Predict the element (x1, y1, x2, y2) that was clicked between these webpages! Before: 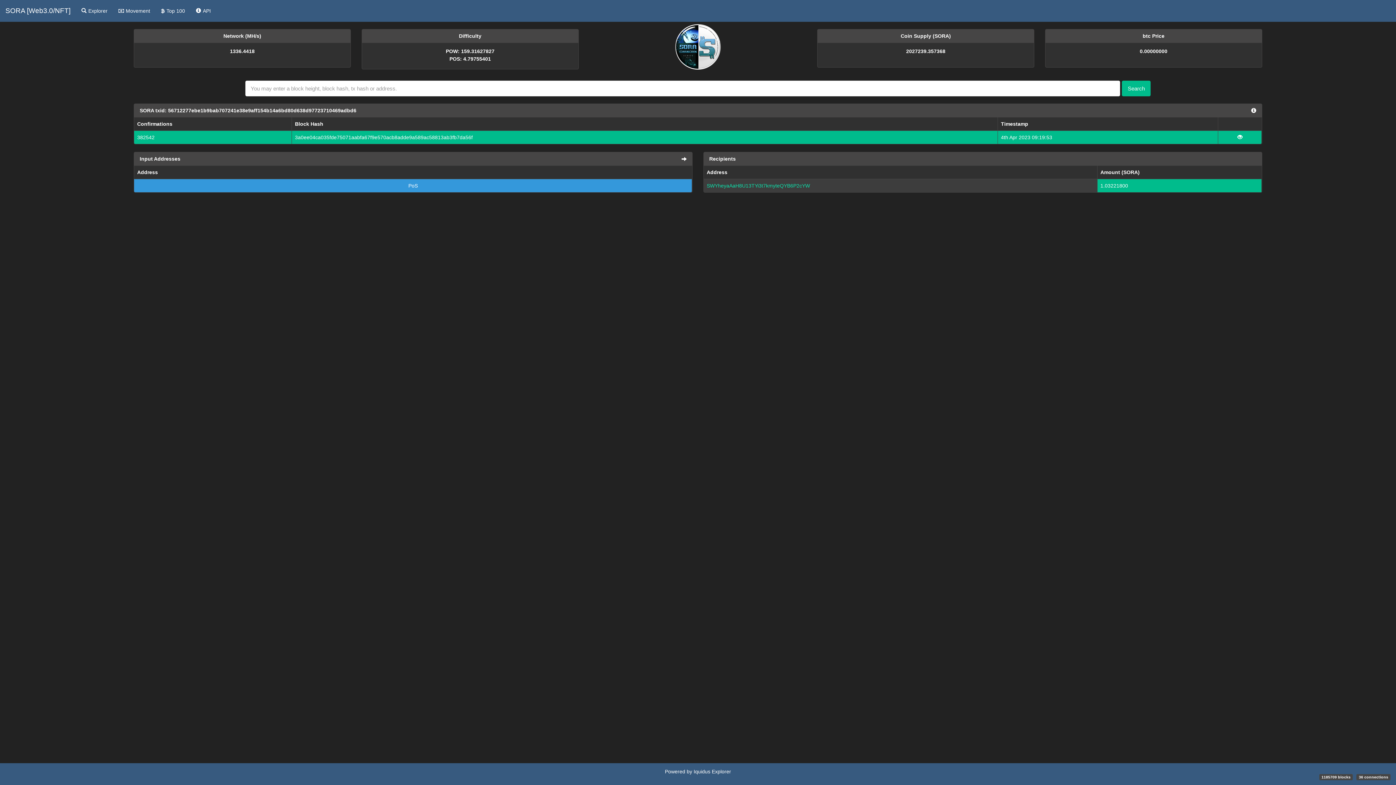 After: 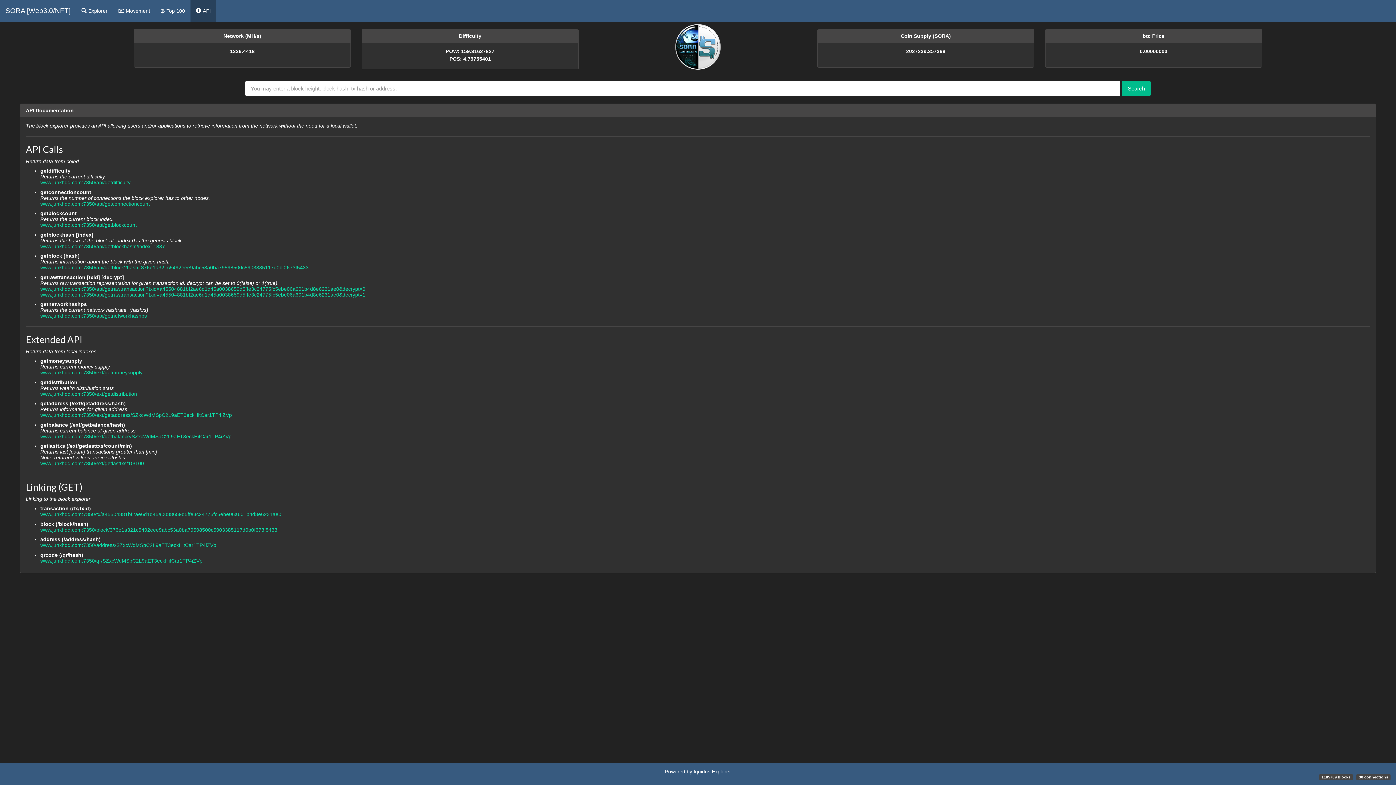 Action: bbox: (190, 0, 216, 21) label: API